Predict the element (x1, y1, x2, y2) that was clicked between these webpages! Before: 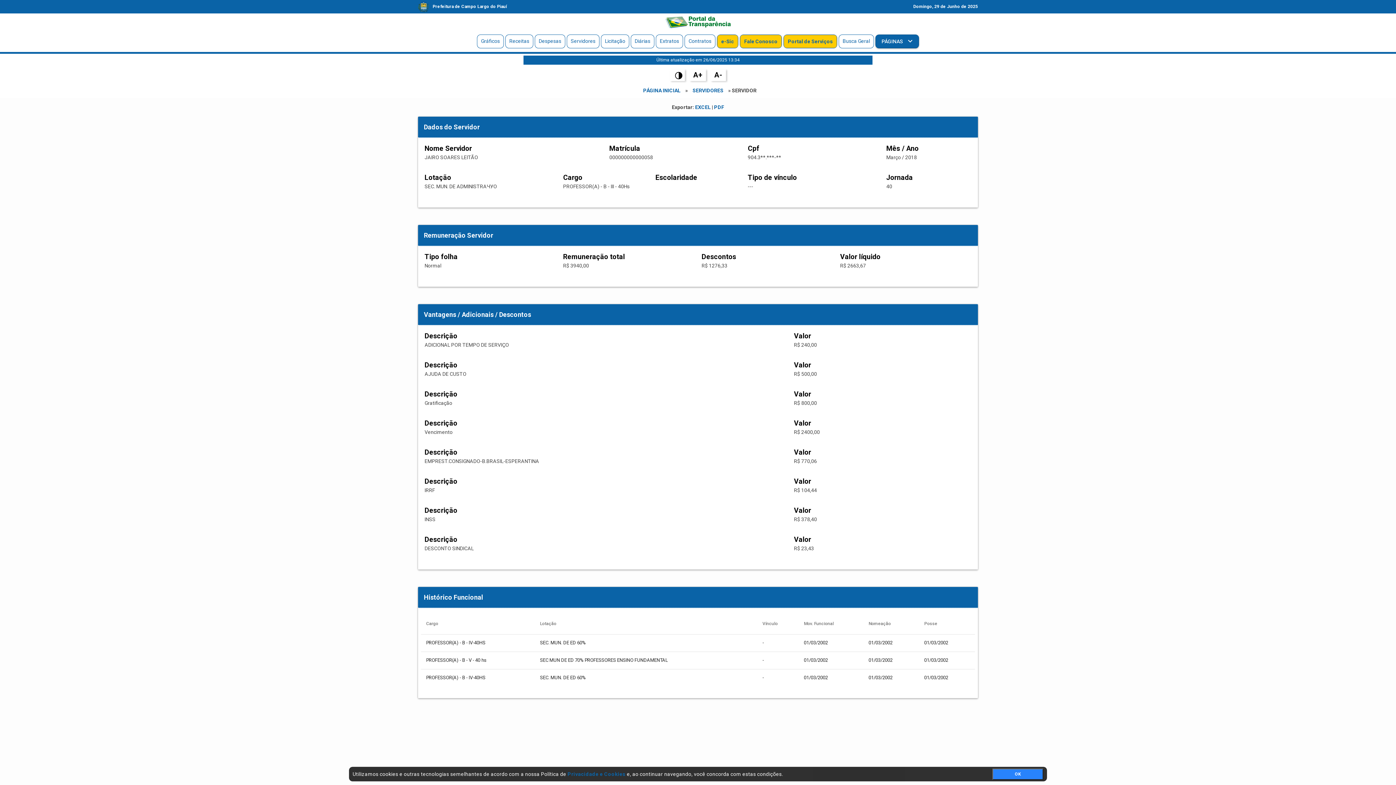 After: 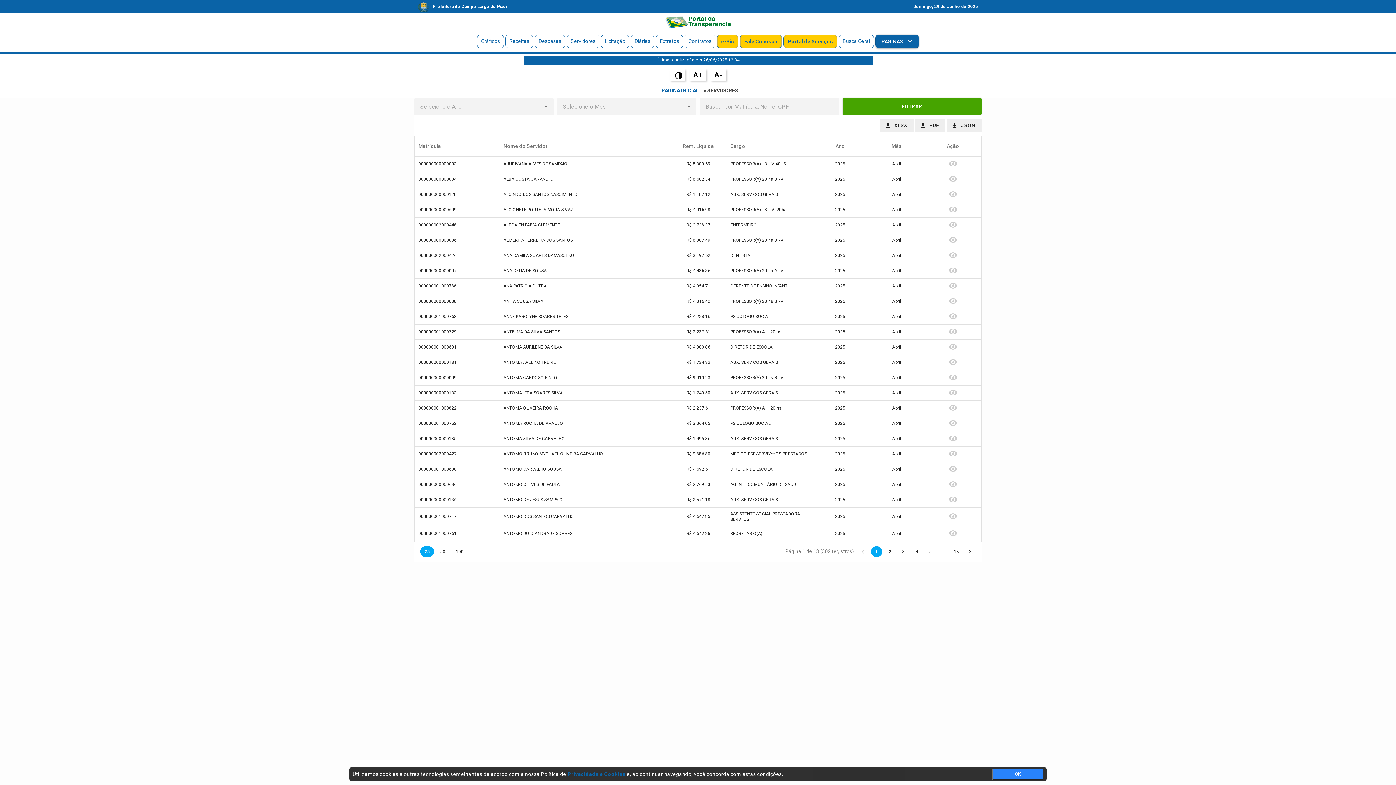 Action: label: Servidores bbox: (567, 34, 599, 48)